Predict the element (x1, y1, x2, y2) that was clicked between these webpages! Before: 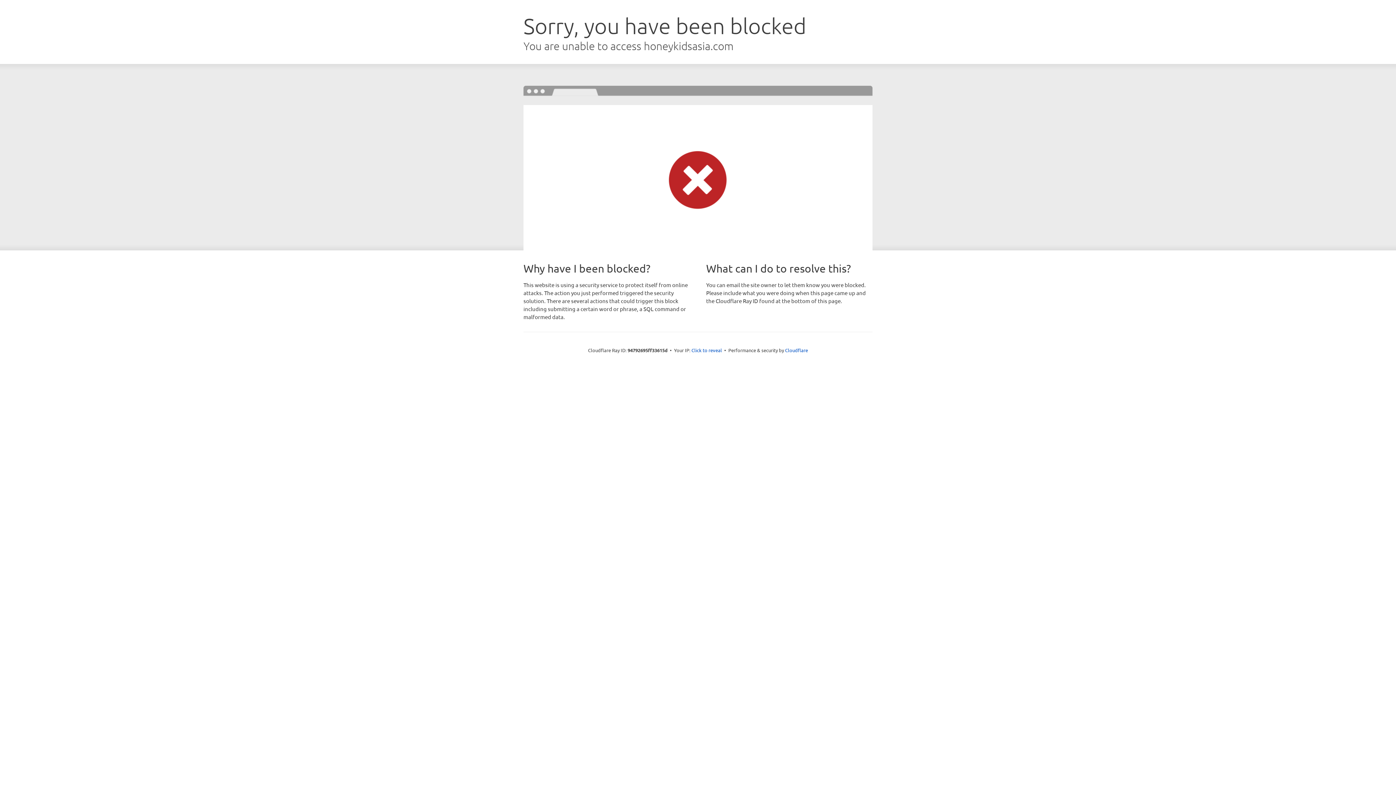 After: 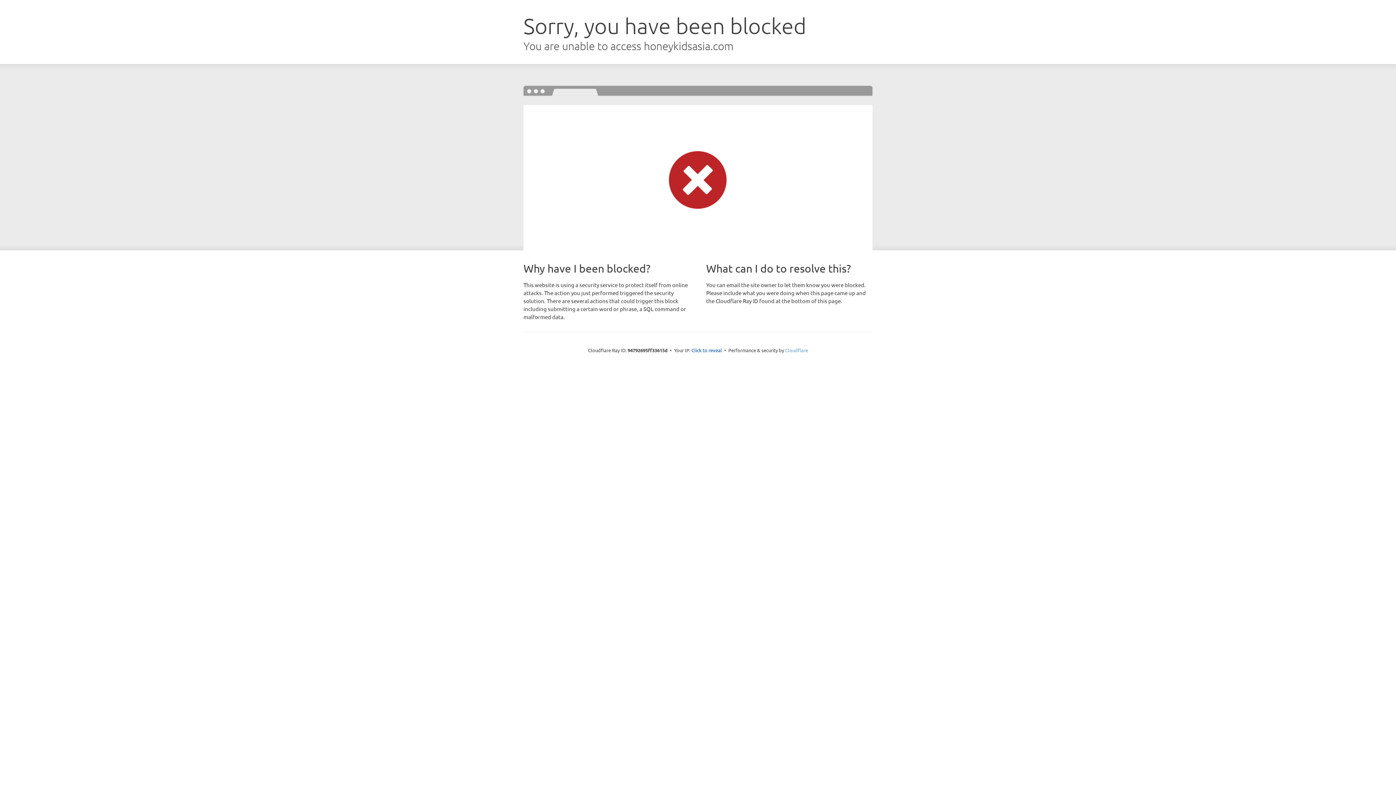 Action: bbox: (785, 347, 808, 353) label: Cloudflare